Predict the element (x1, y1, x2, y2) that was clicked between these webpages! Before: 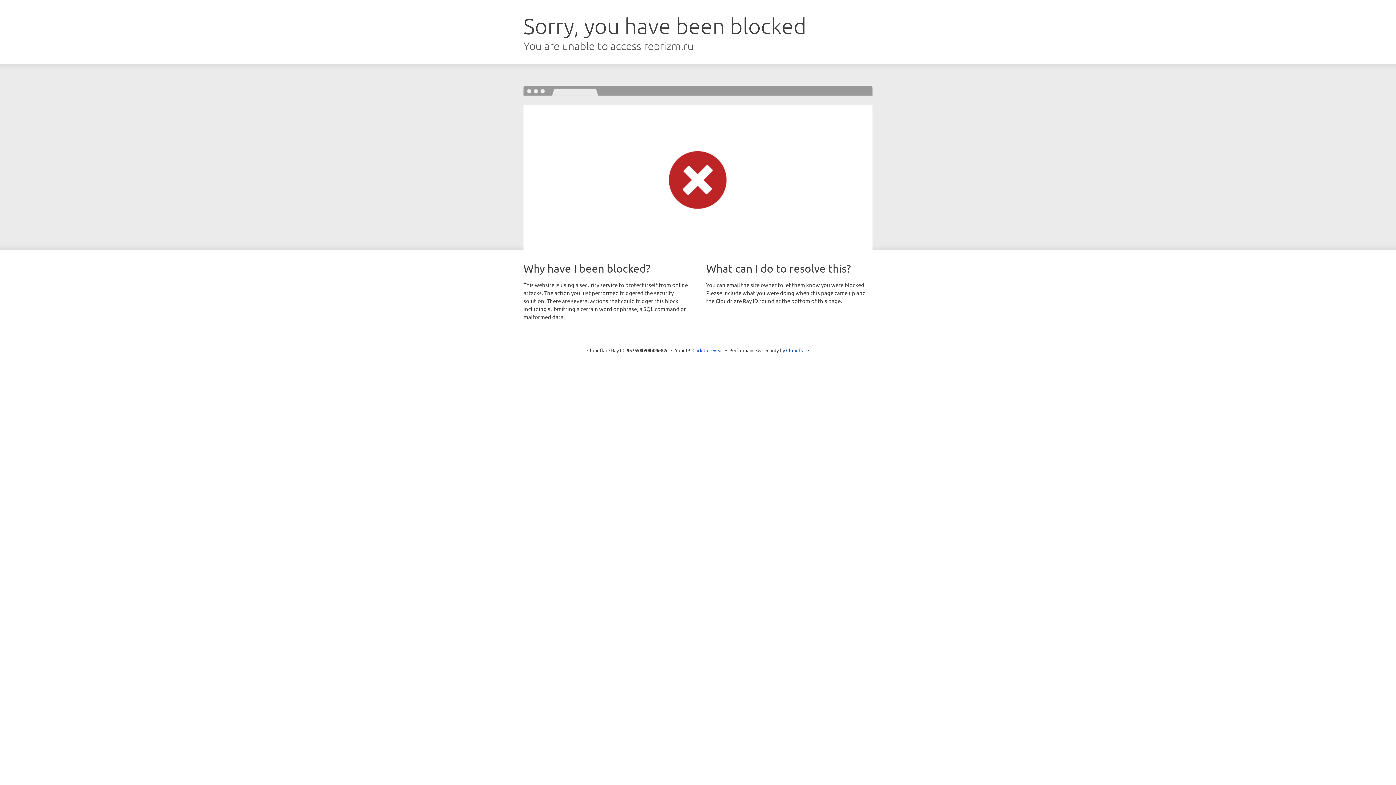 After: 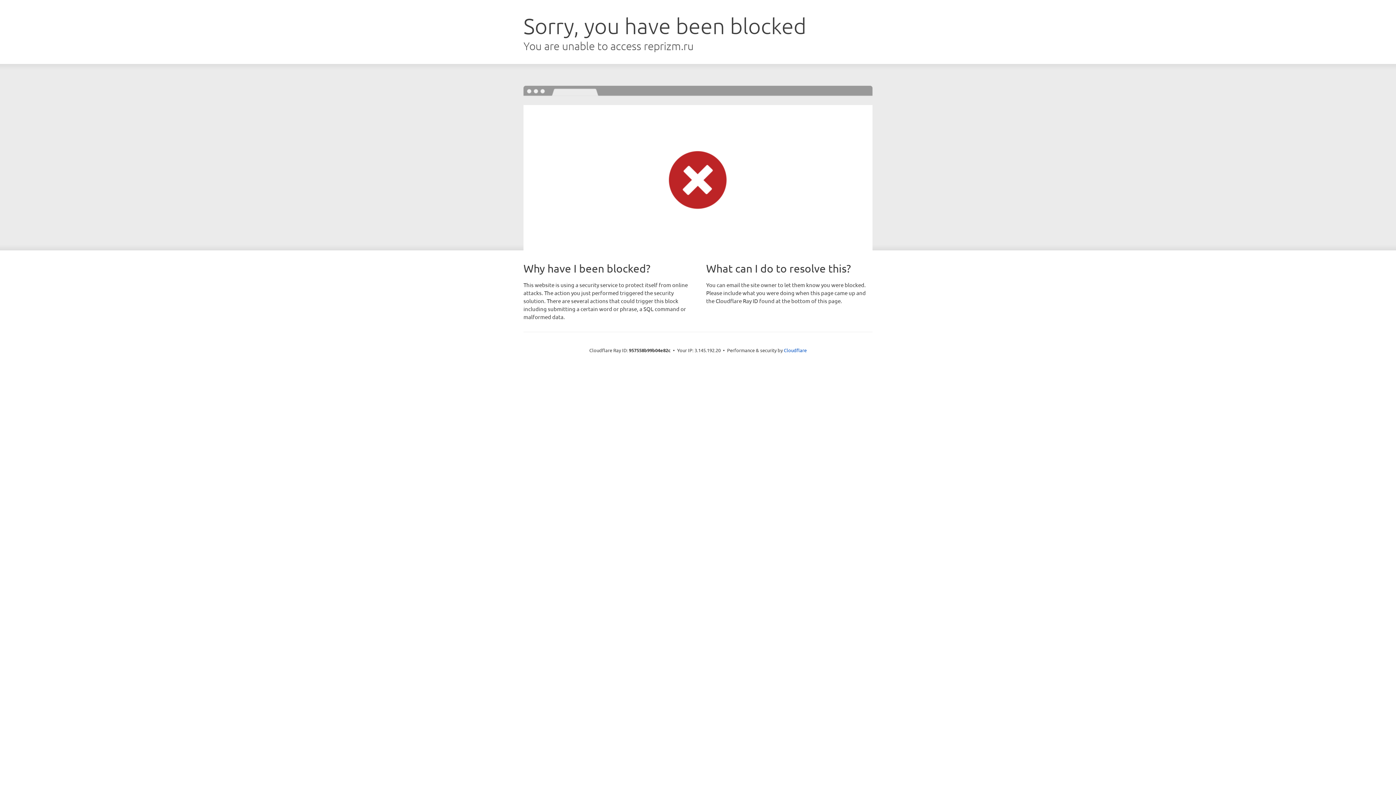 Action: bbox: (692, 346, 723, 353) label: Click to reveal